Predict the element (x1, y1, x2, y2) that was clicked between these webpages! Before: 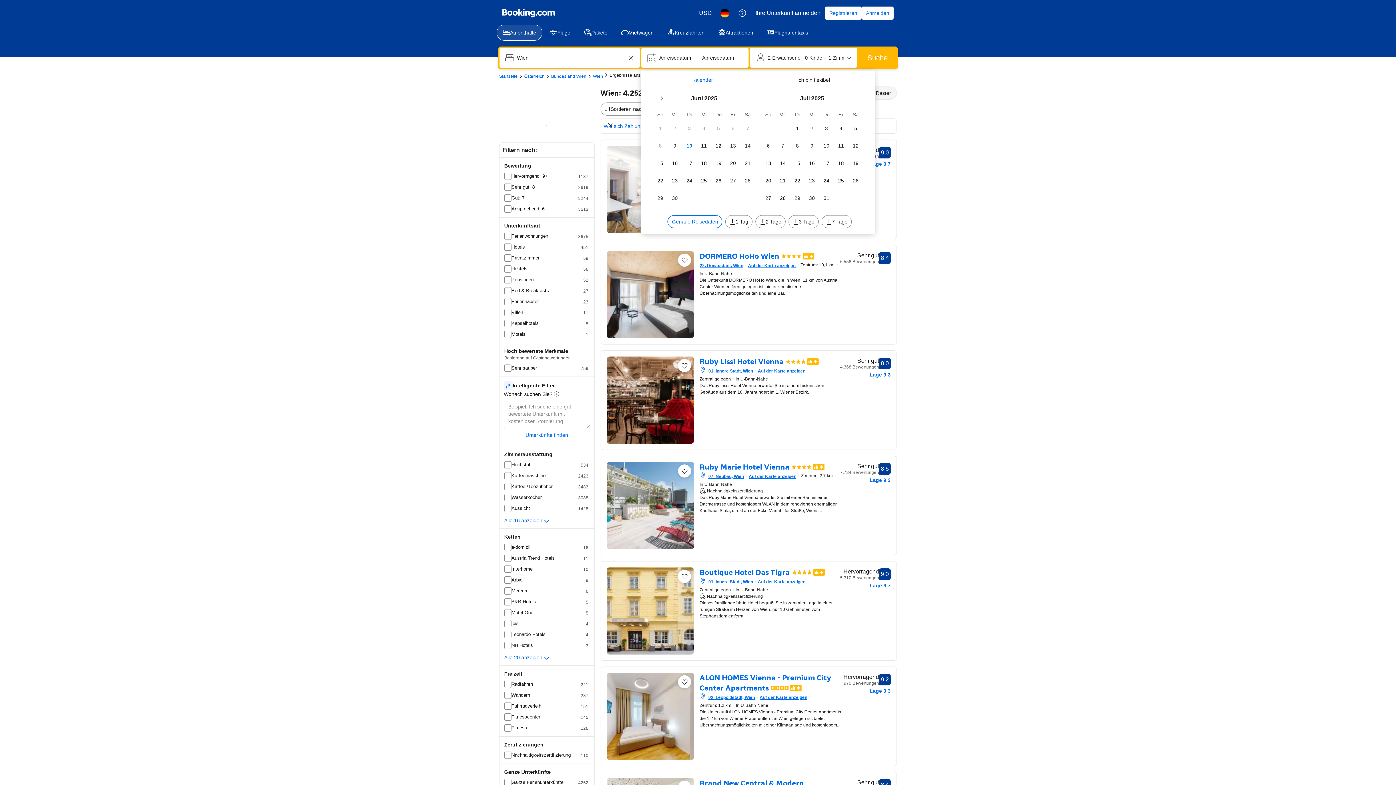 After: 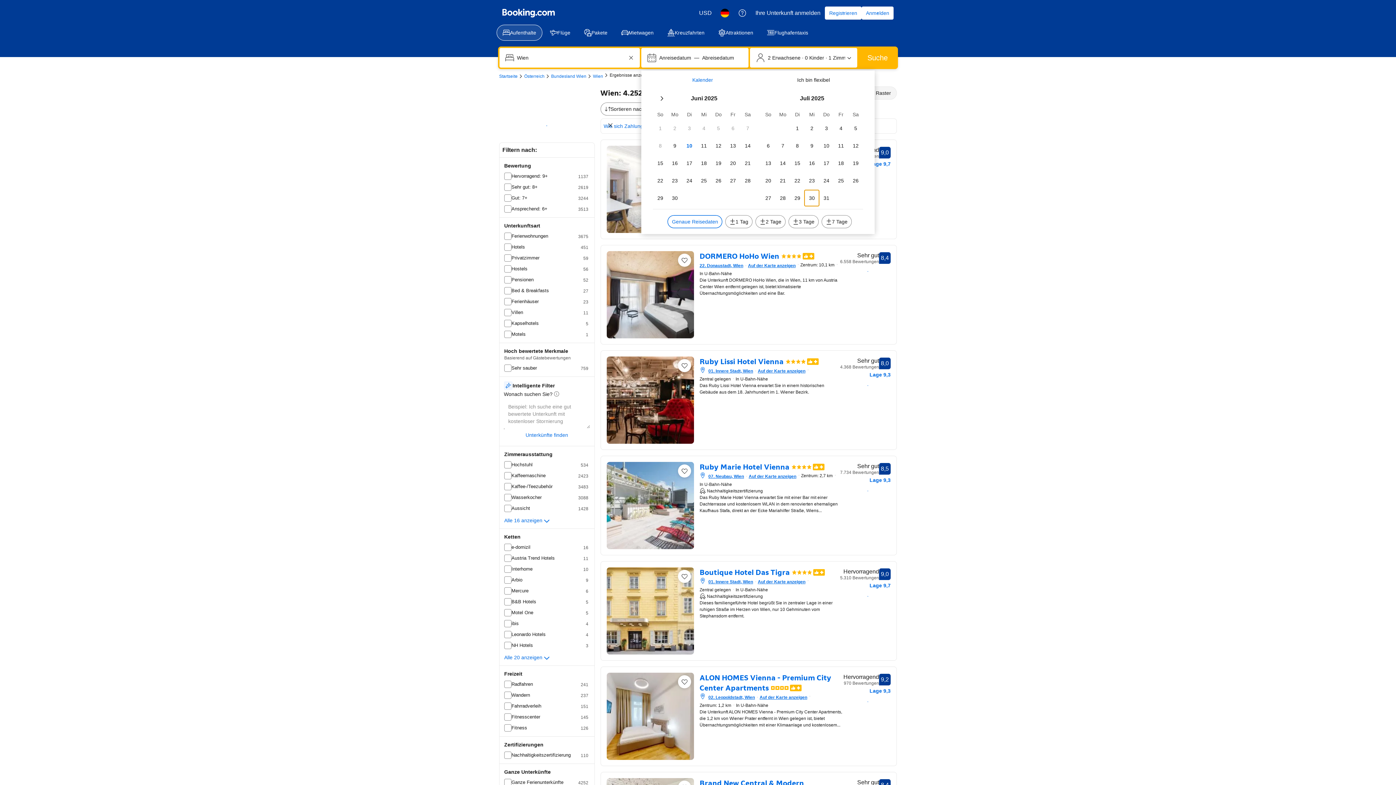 Action: bbox: (804, 190, 819, 206) label: Mi 30 Juli 2025